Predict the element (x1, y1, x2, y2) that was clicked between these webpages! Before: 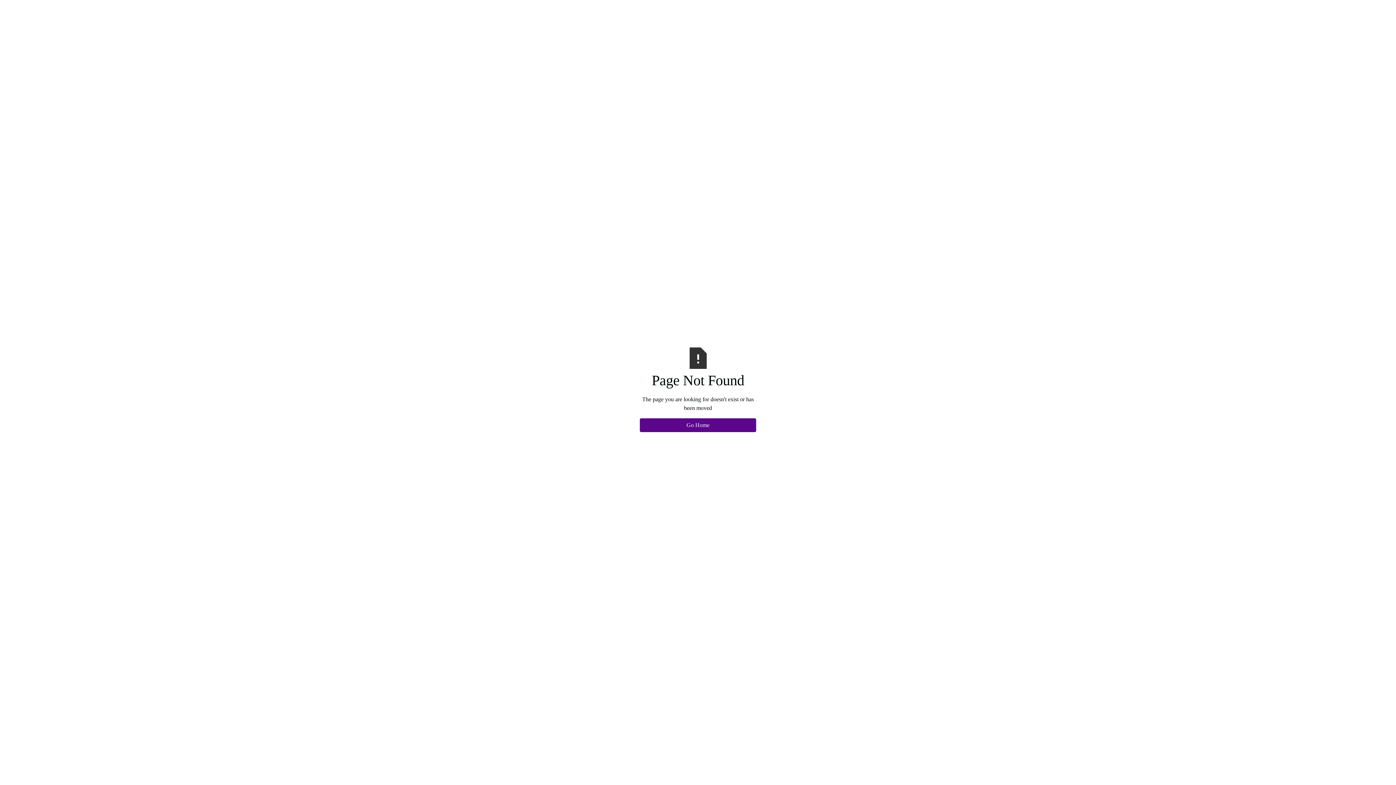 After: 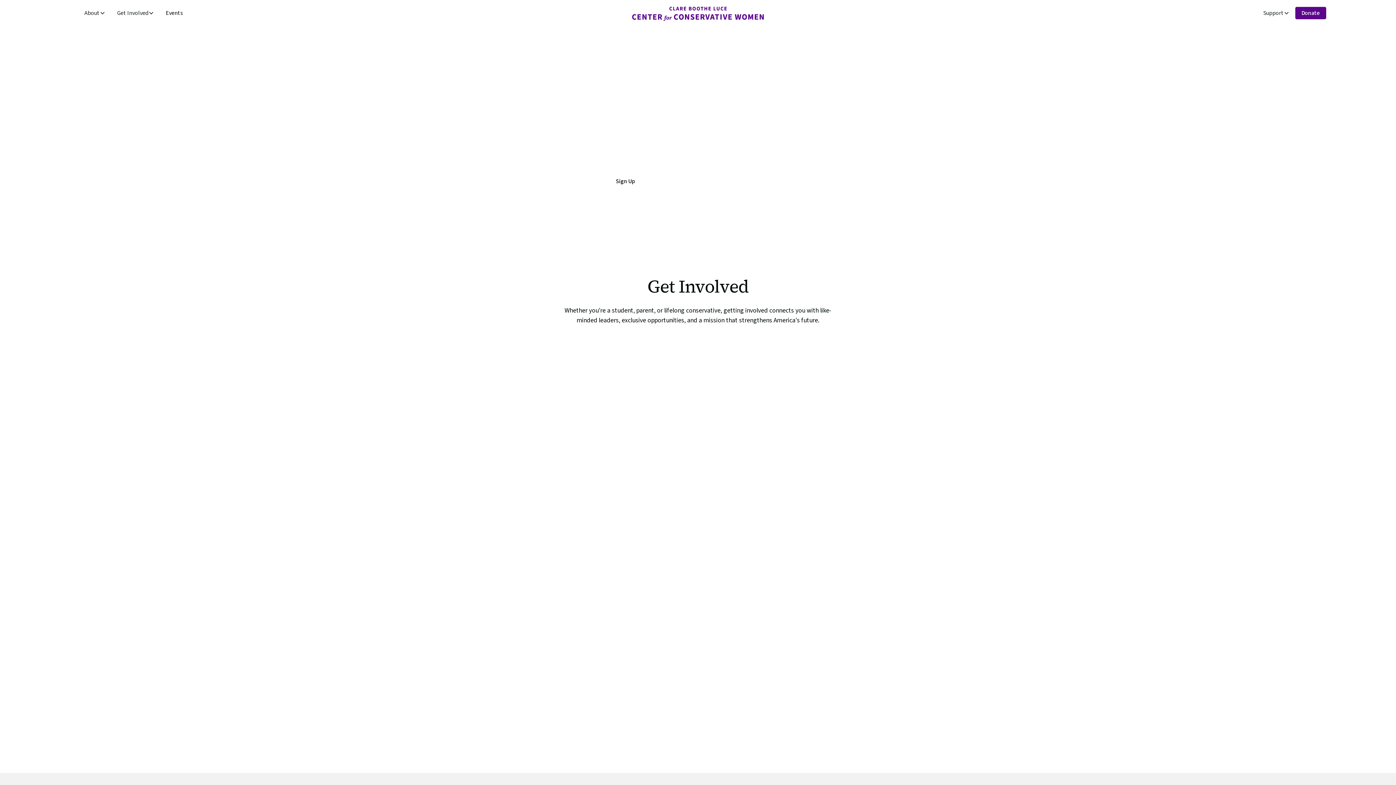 Action: label: Go Home bbox: (640, 418, 756, 432)